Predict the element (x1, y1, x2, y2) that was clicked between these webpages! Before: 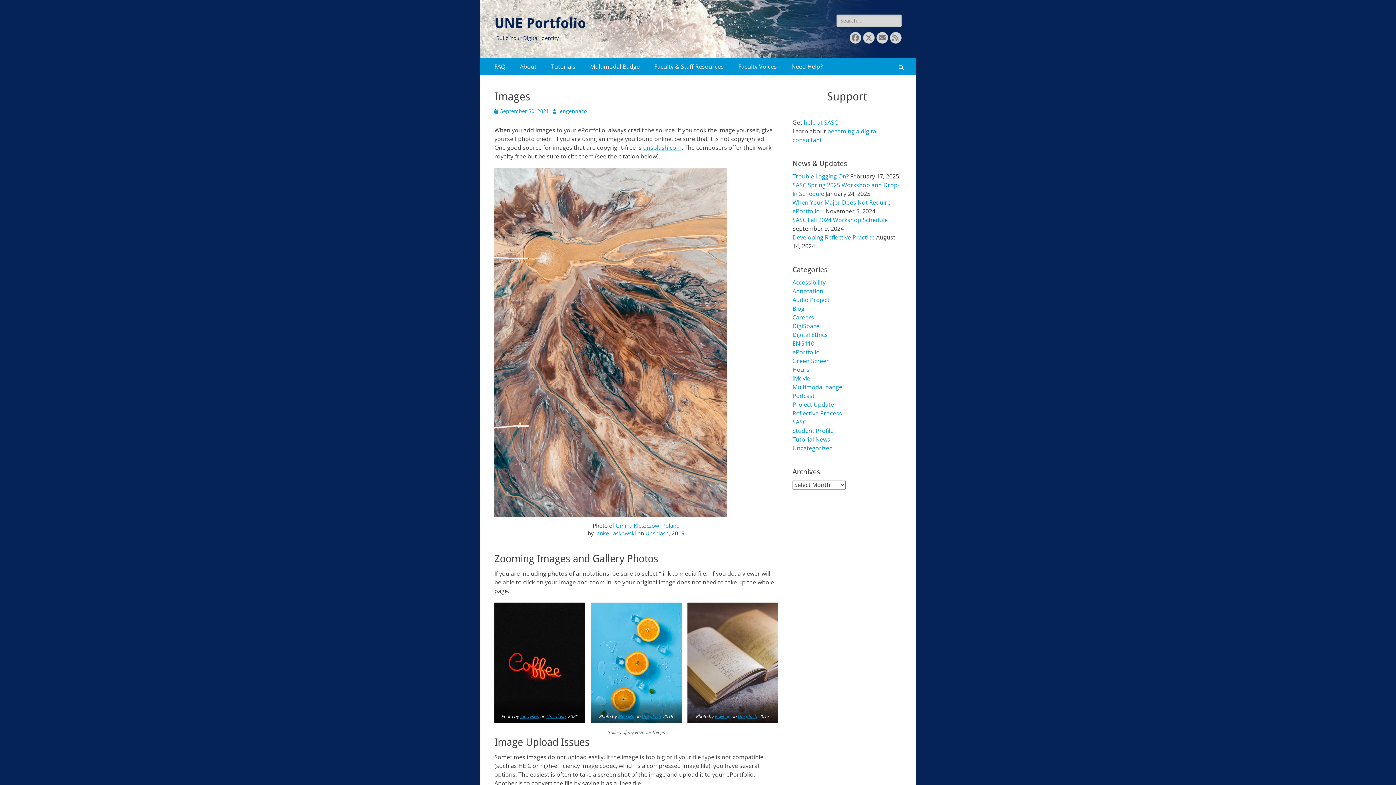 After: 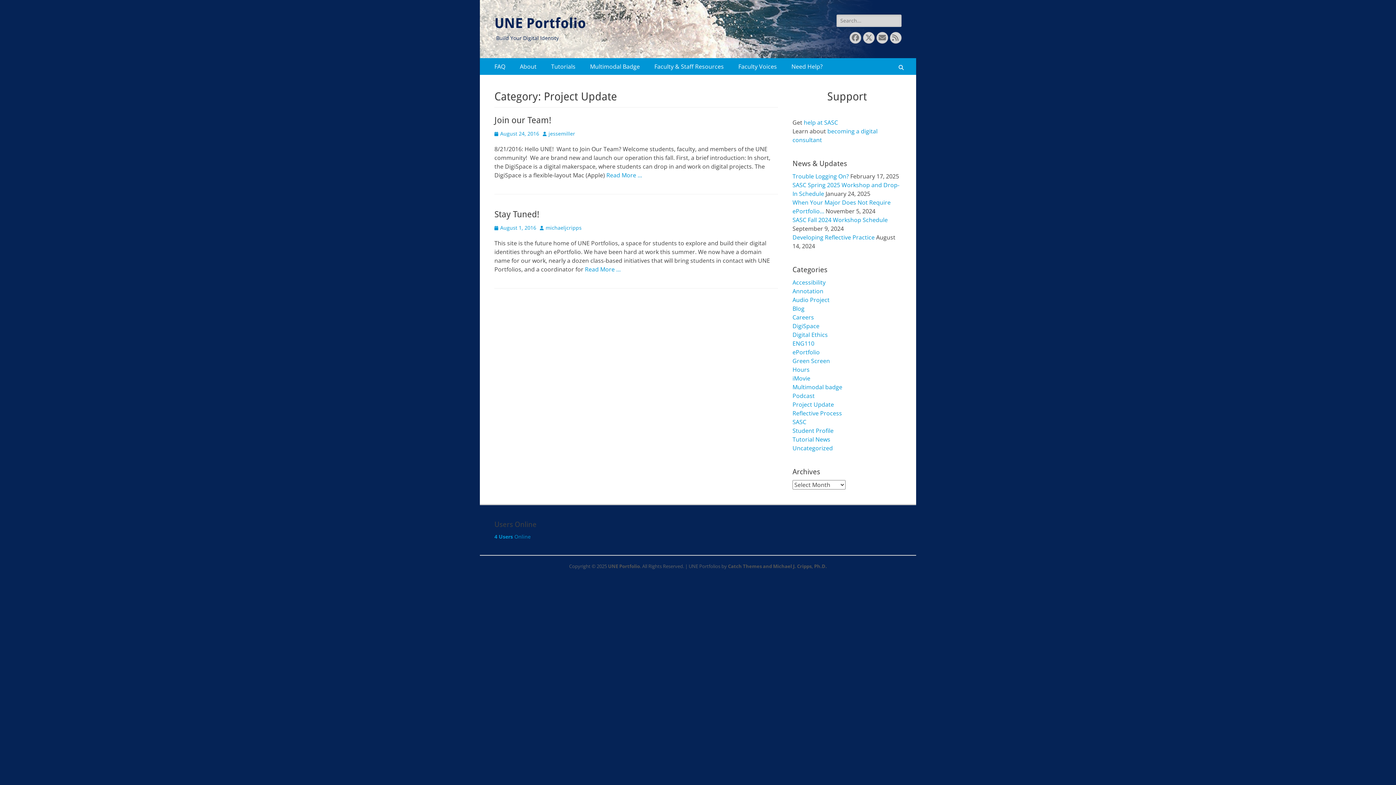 Action: label: Project Update bbox: (792, 400, 834, 408)